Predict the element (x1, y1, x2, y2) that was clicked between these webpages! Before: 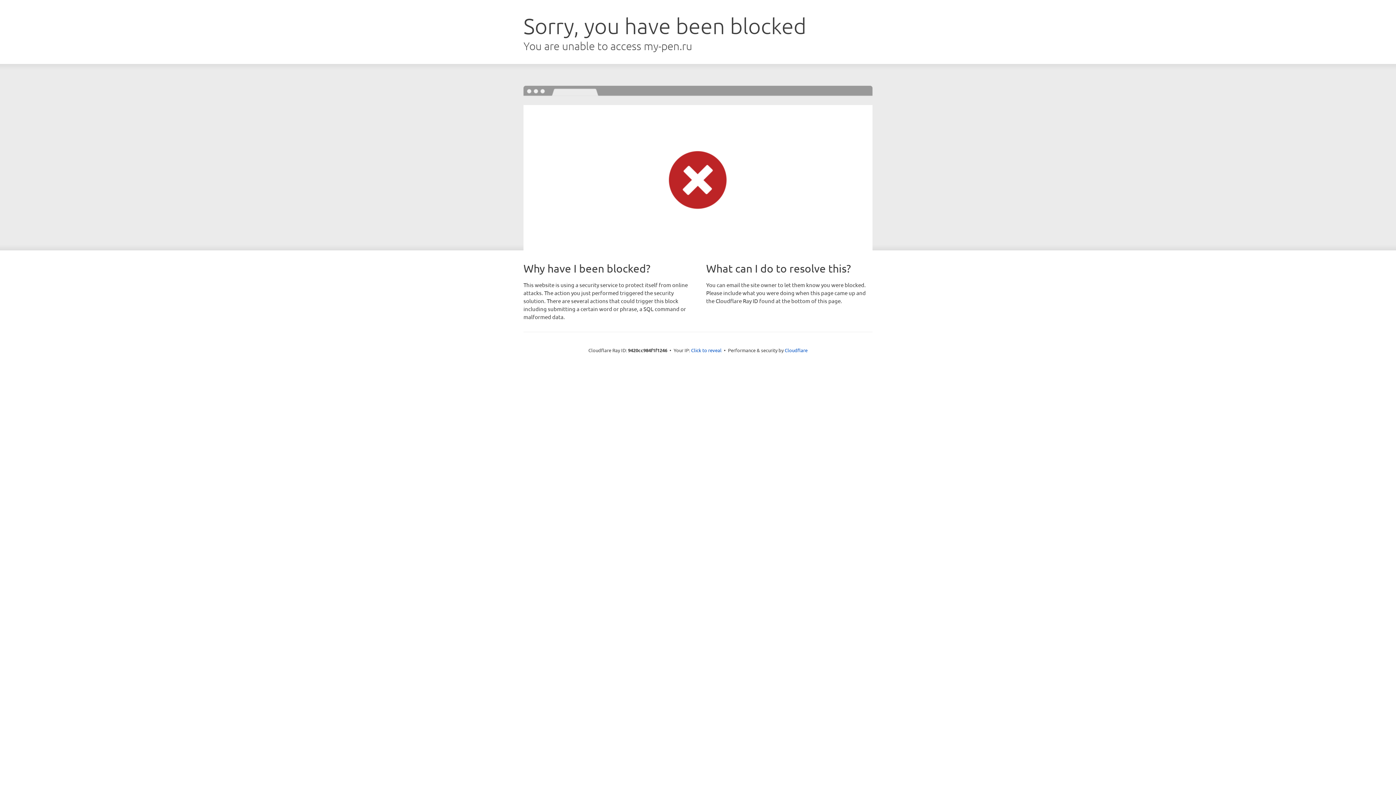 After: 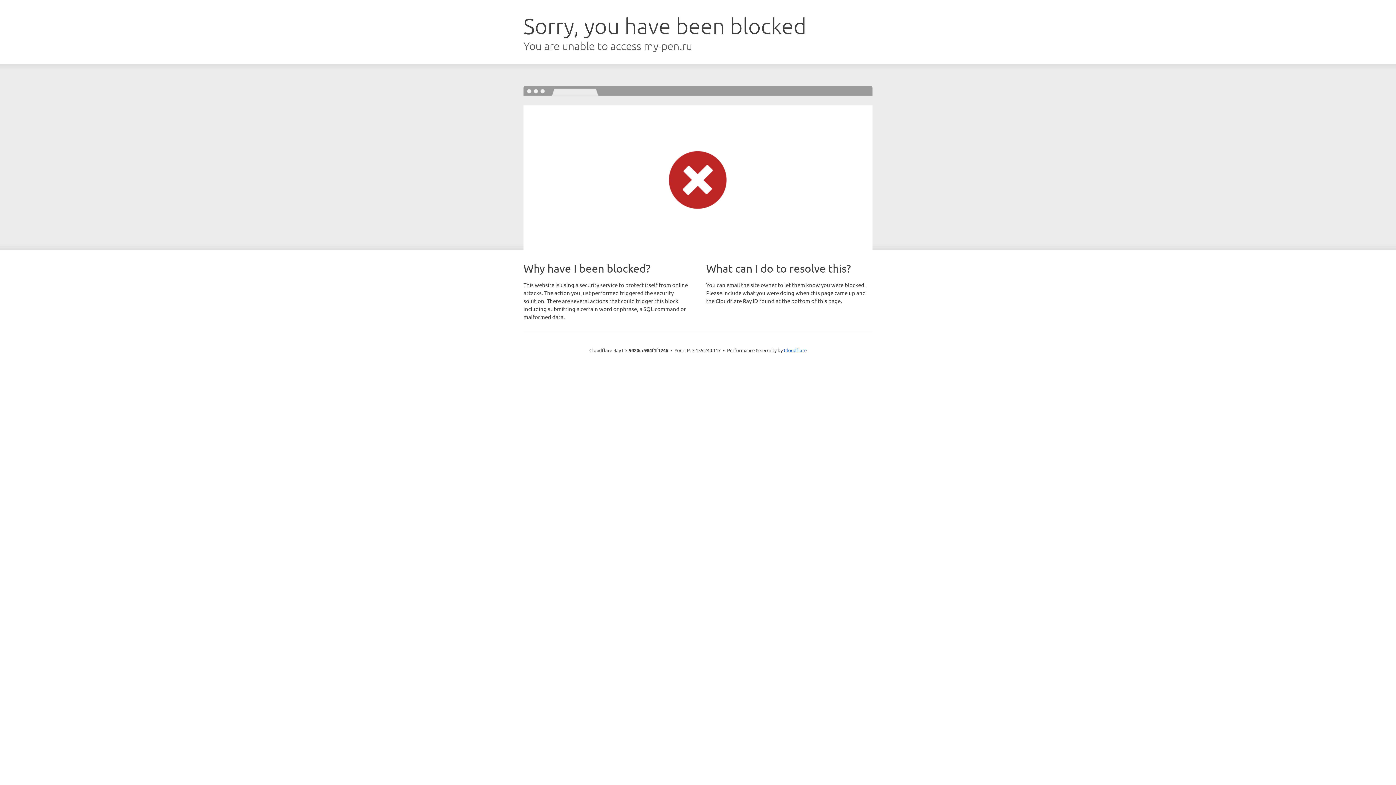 Action: label: Click to reveal bbox: (691, 346, 721, 353)